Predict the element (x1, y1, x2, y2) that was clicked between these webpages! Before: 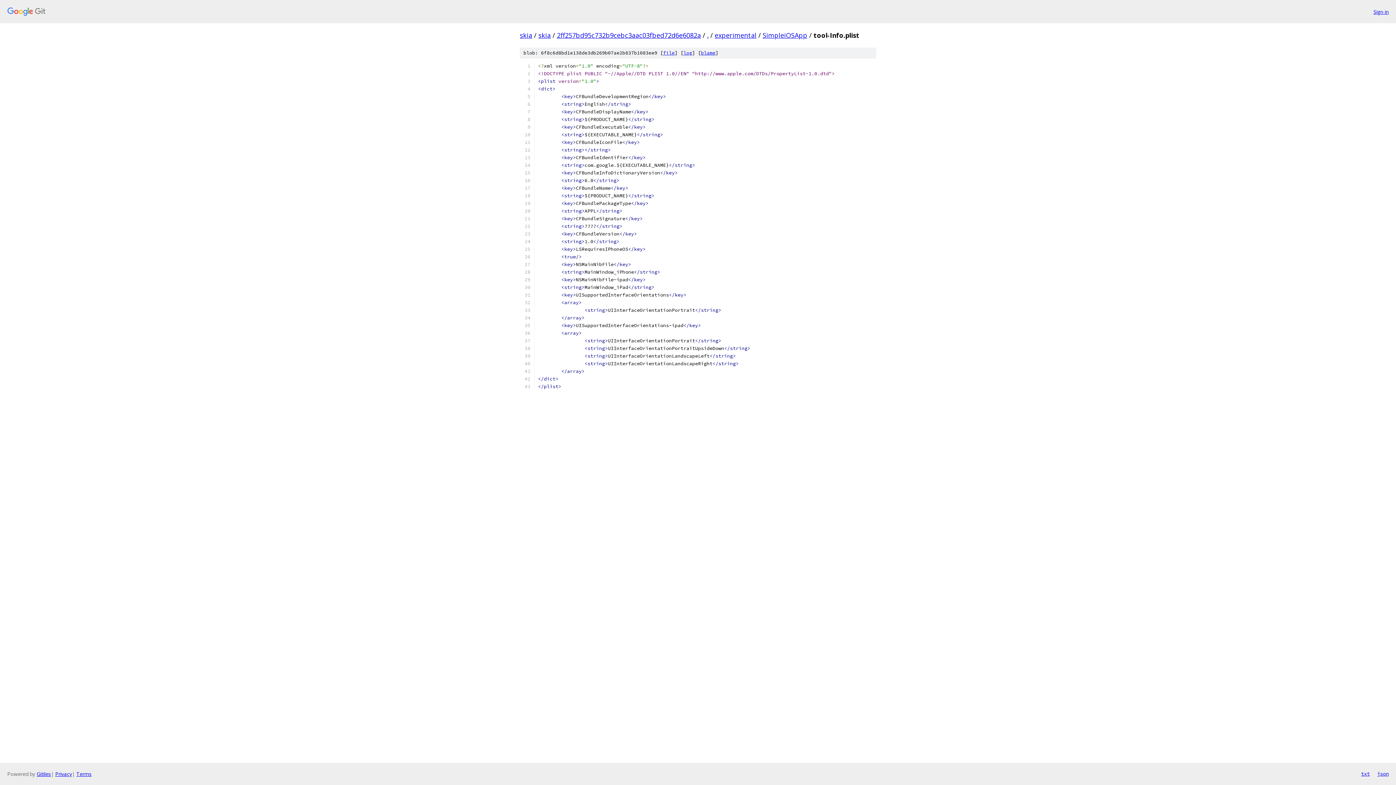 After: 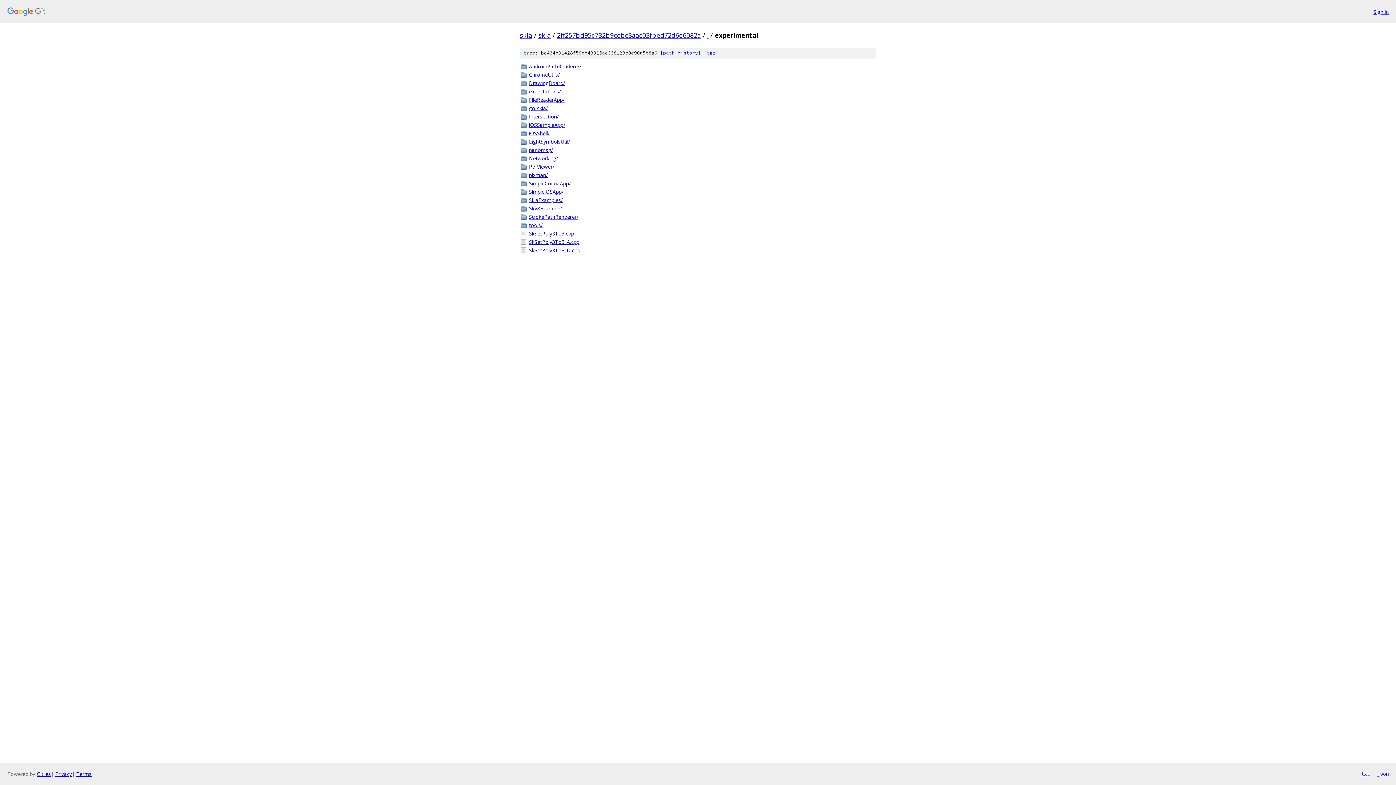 Action: bbox: (714, 30, 756, 39) label: experimental